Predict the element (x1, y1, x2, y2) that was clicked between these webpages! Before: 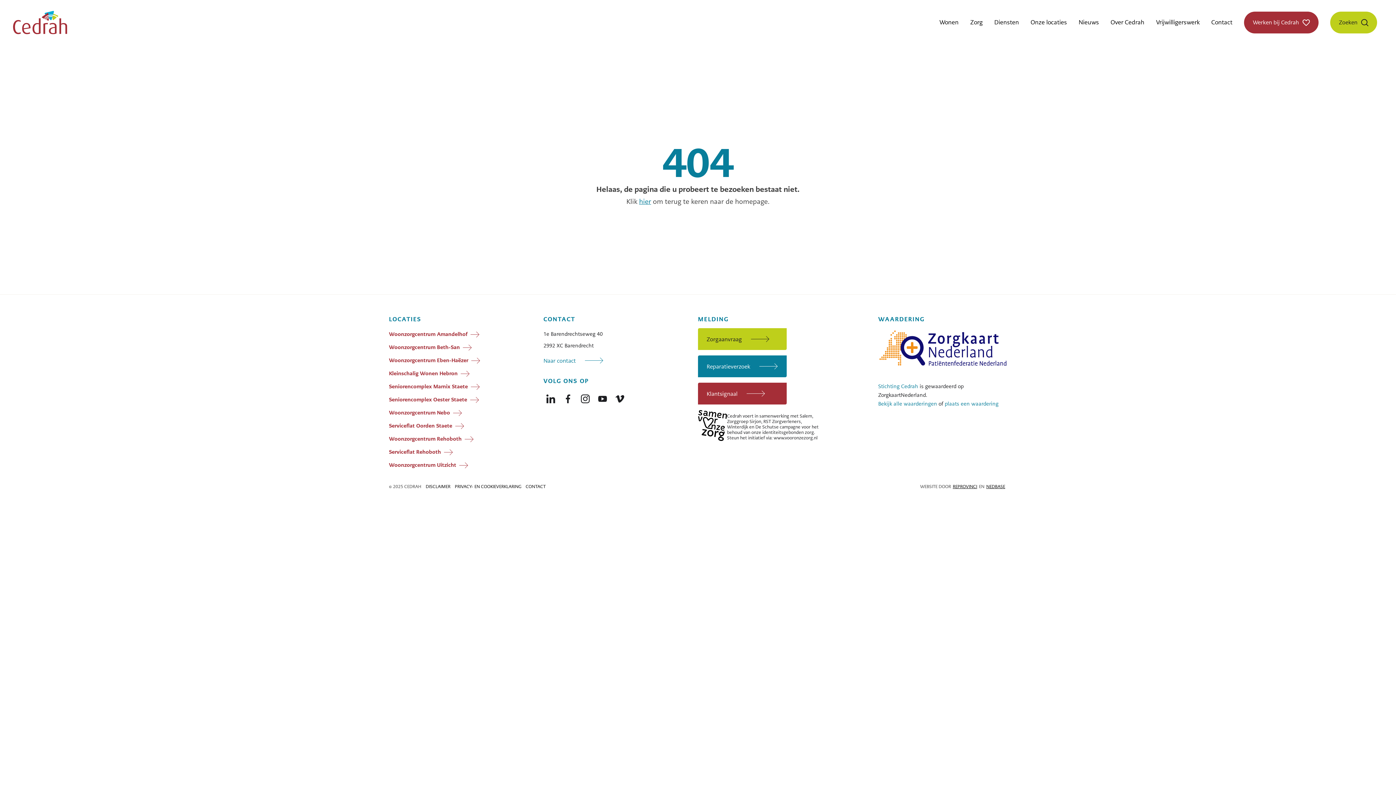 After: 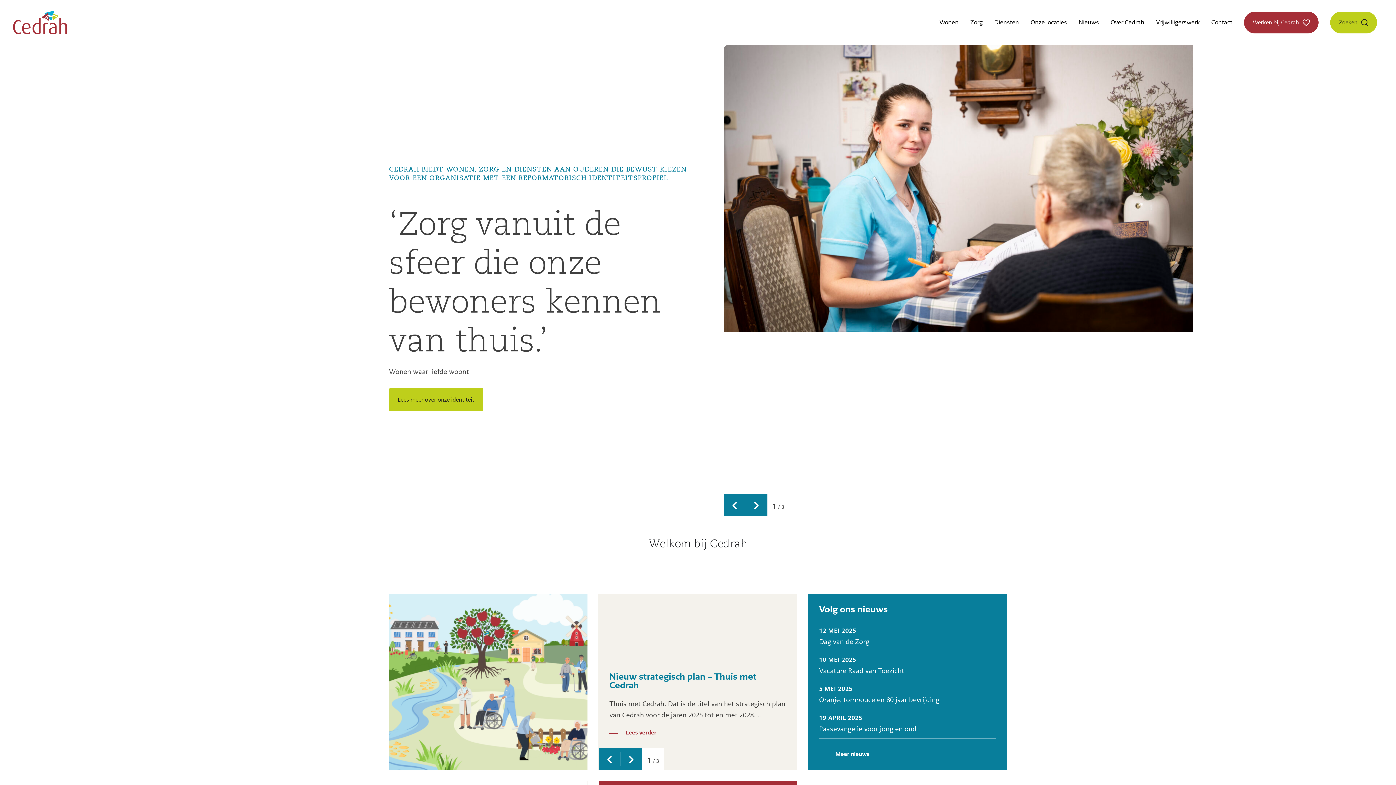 Action: bbox: (639, 197, 651, 206) label: hier